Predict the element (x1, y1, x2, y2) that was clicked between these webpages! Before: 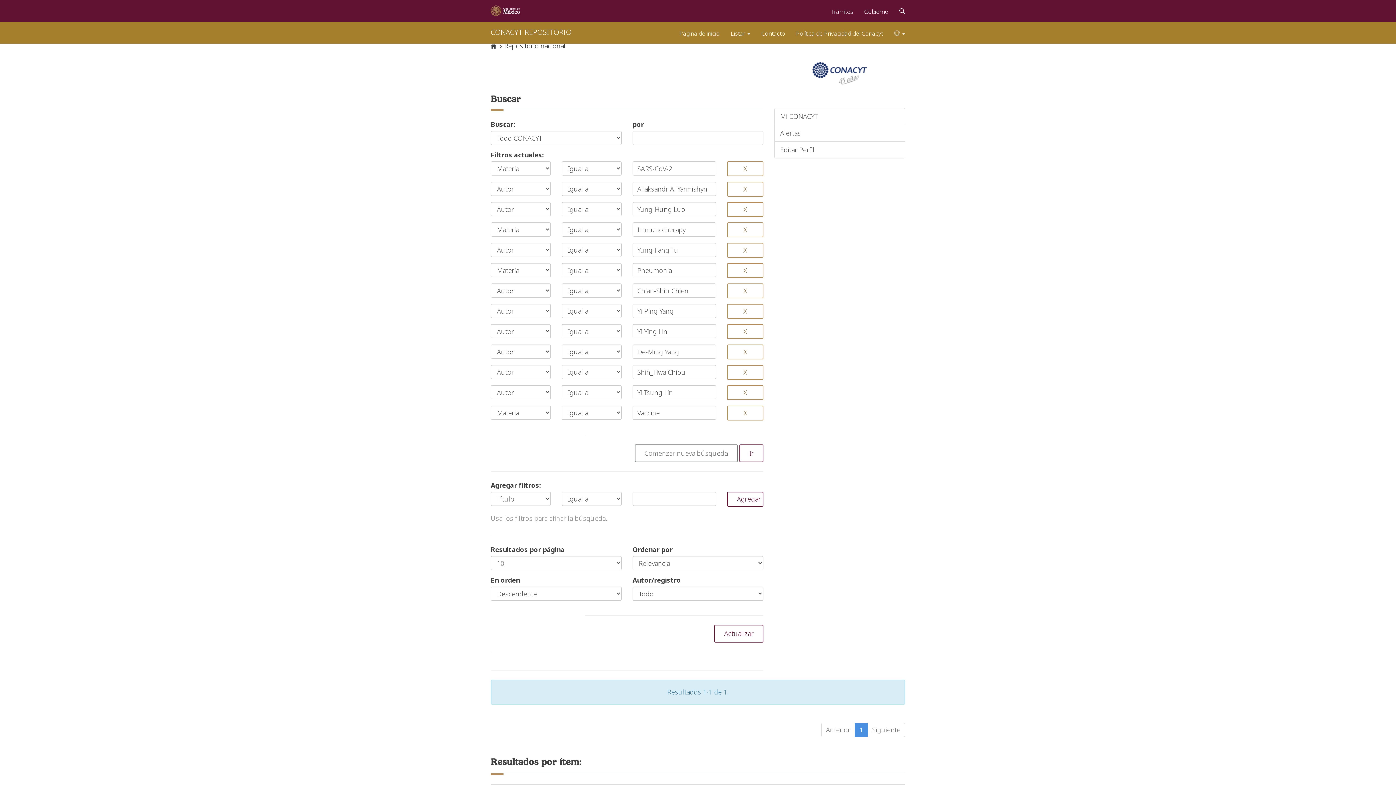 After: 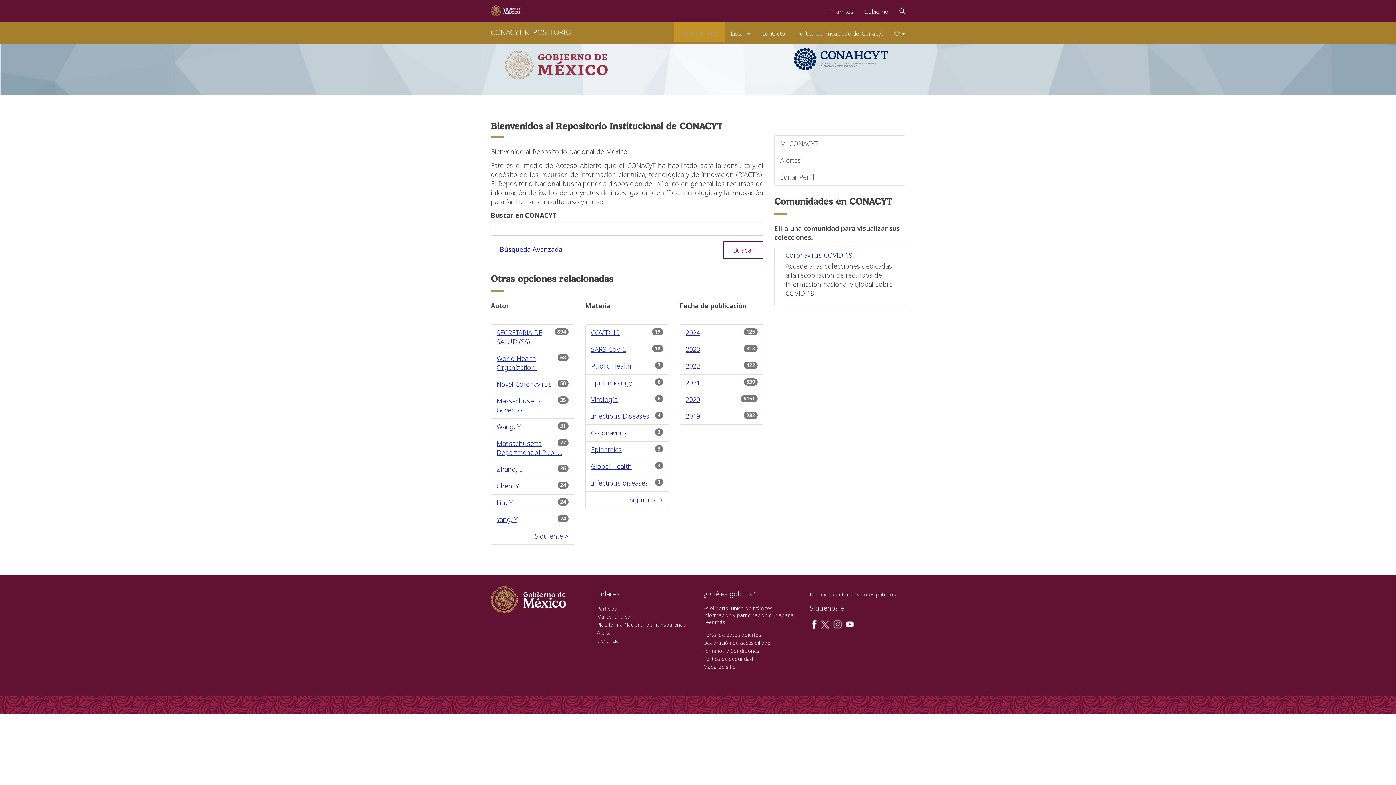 Action: bbox: (504, 41, 565, 50) label: Repositorio nacional